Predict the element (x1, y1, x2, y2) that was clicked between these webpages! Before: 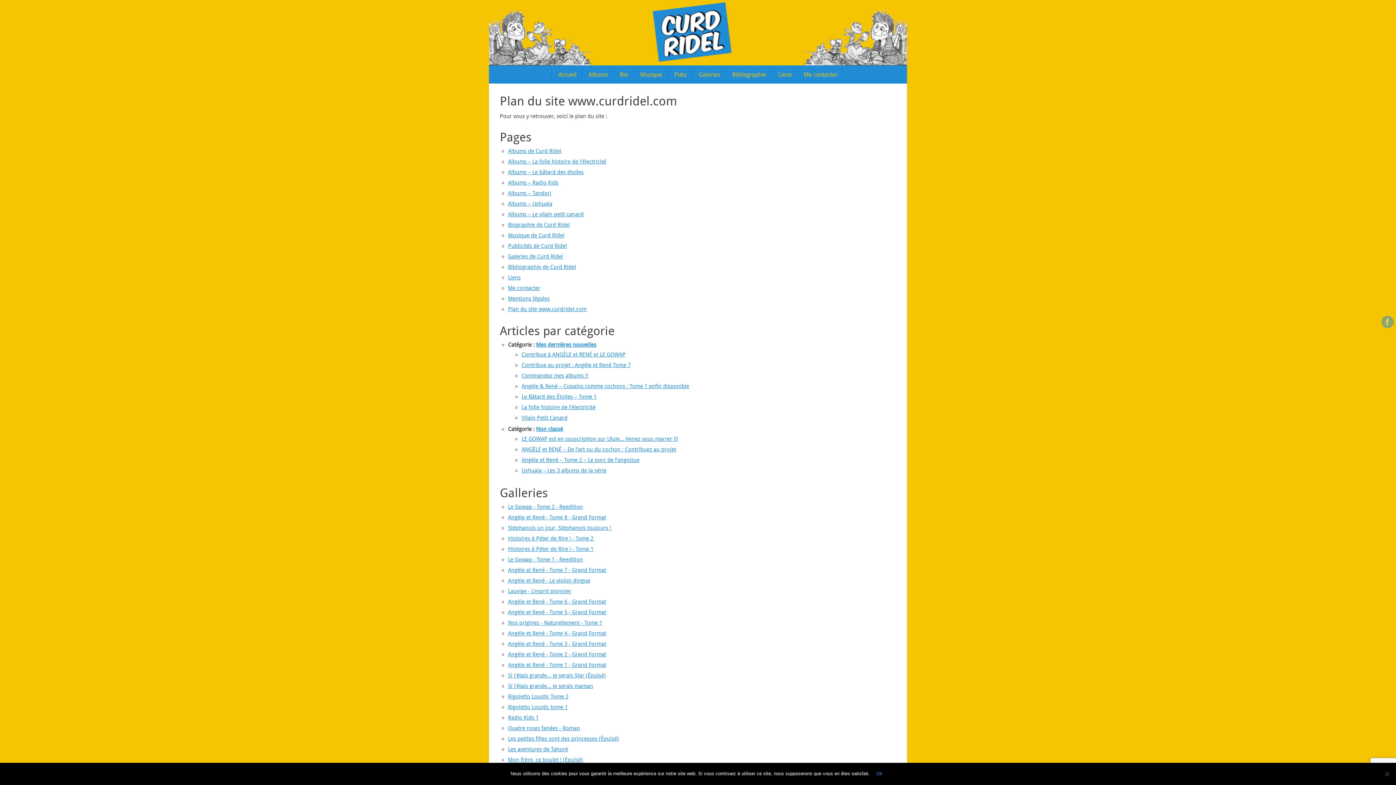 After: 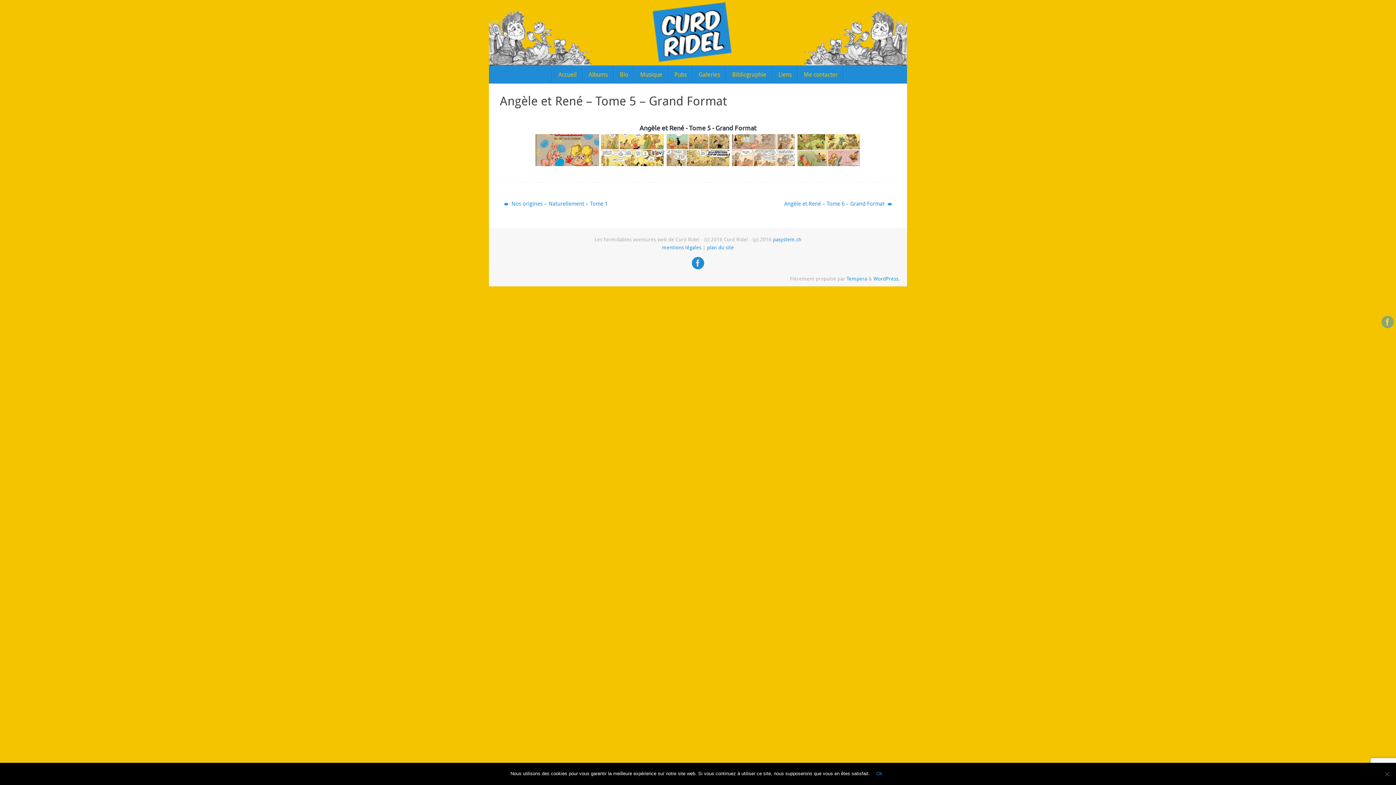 Action: bbox: (508, 608, 606, 616) label: Angèle et René - Tome 5 - Grand Format